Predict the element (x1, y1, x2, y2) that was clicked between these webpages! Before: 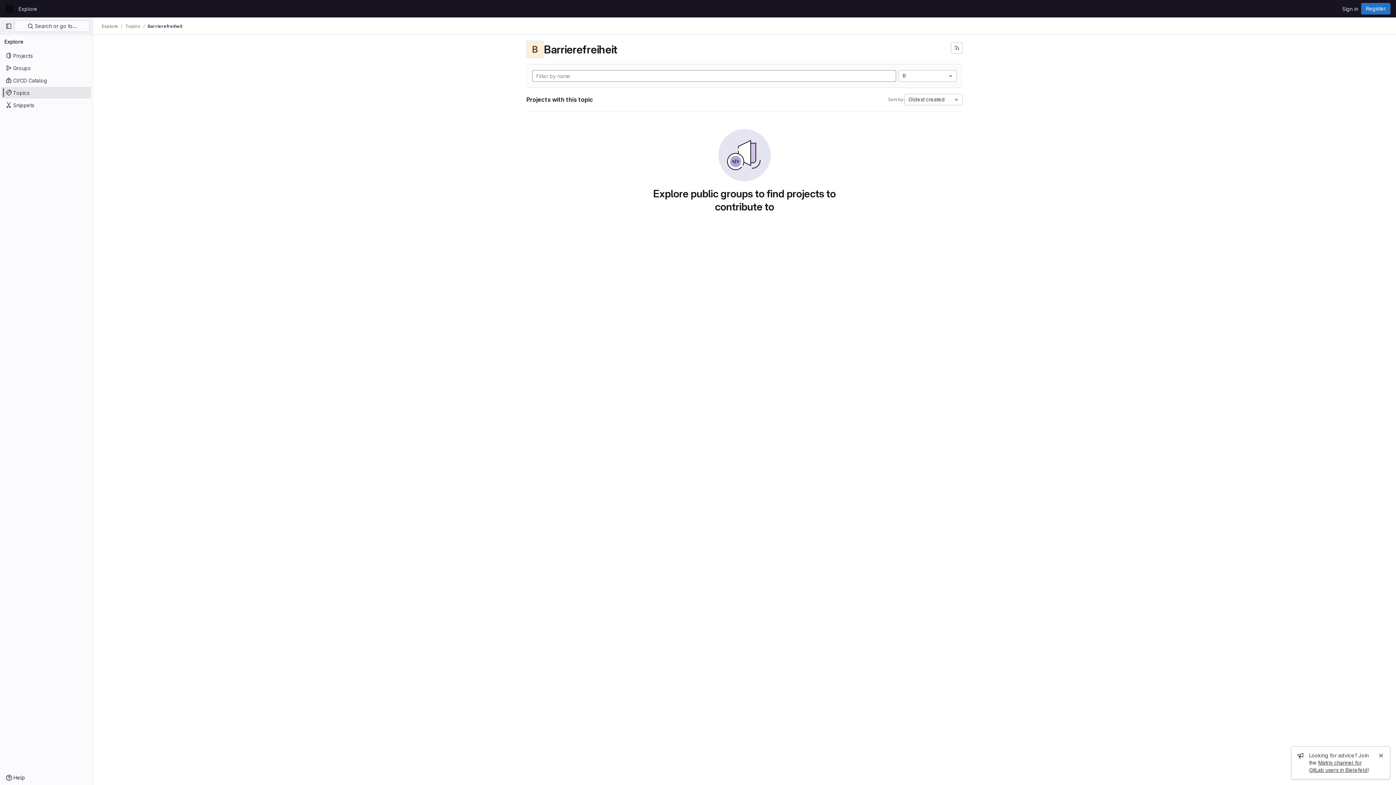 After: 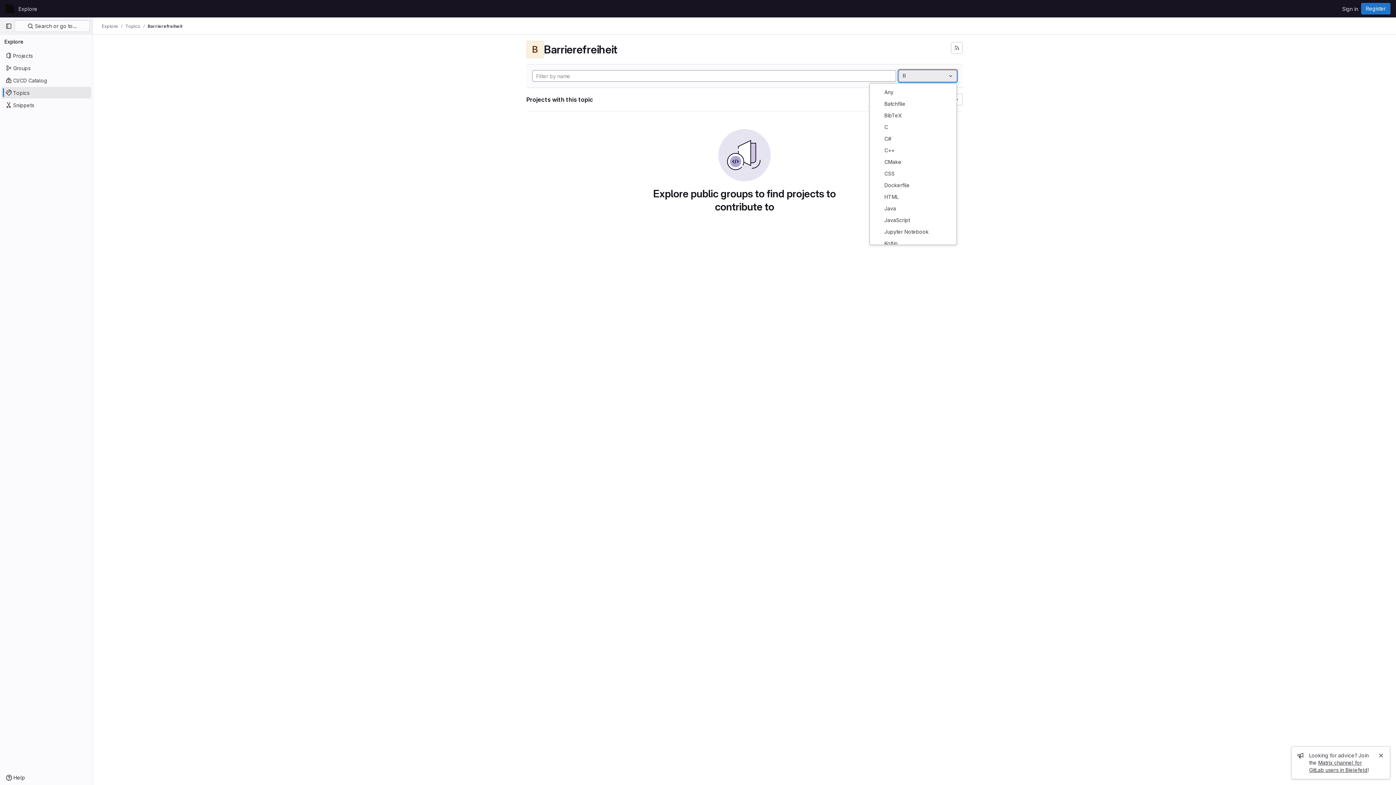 Action: label: R bbox: (898, 70, 957, 81)